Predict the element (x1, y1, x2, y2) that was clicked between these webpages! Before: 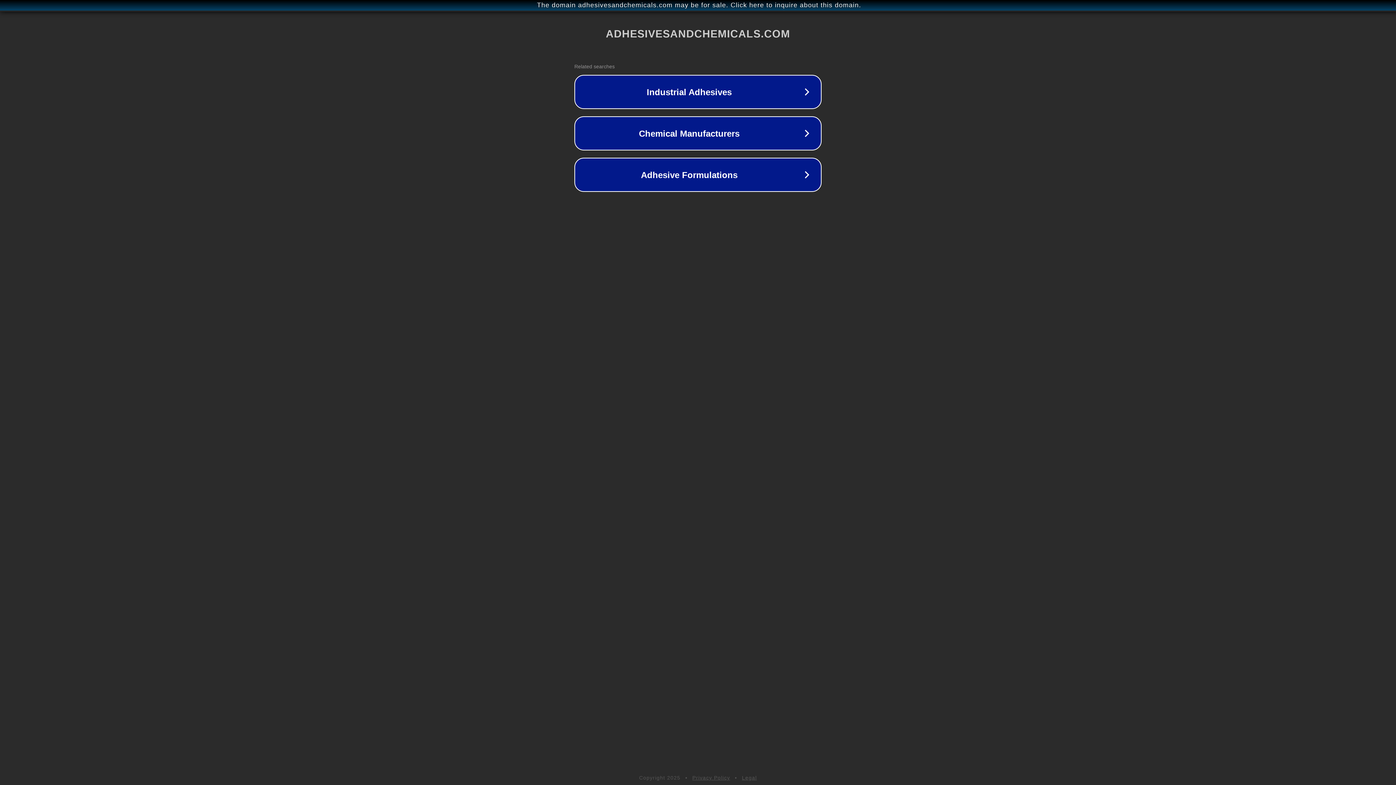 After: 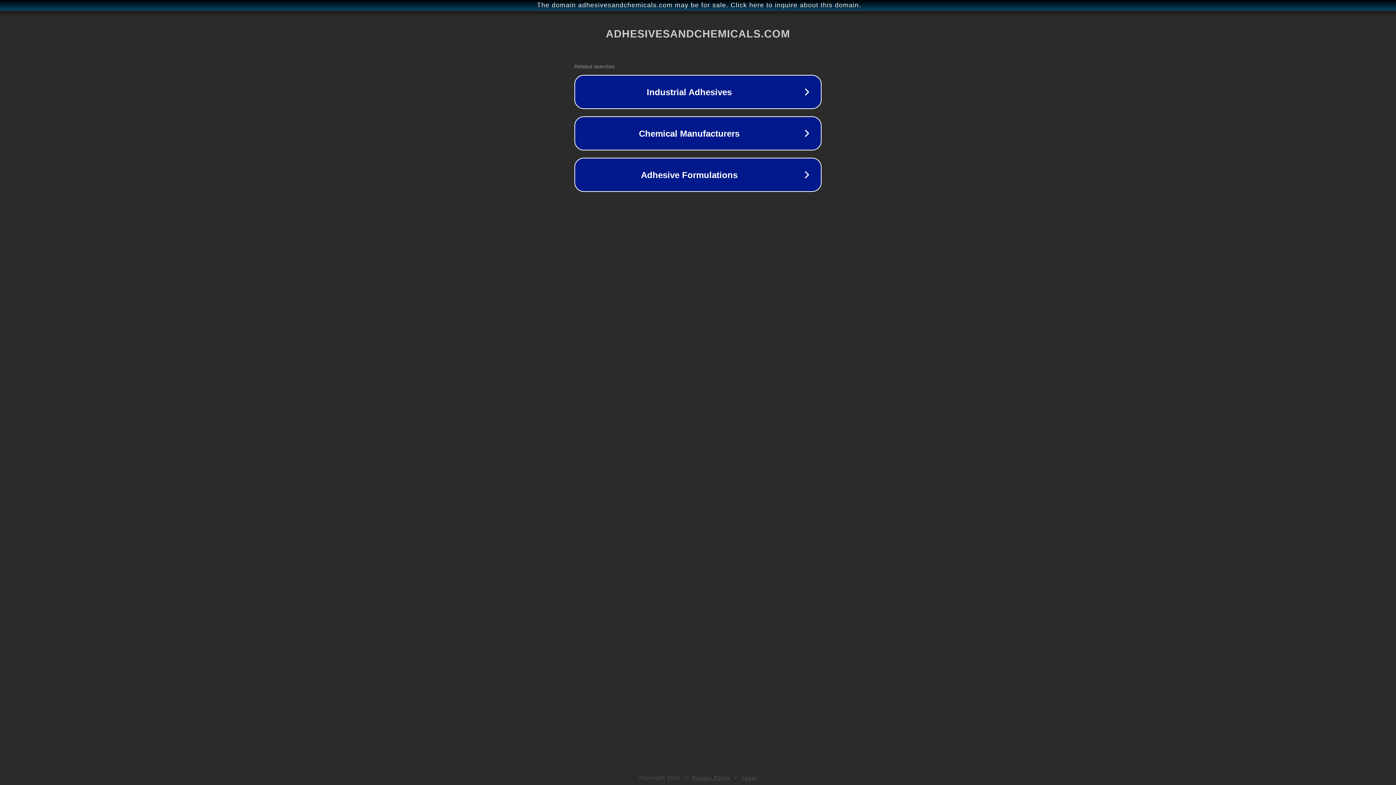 Action: label: Privacy Policy bbox: (692, 775, 730, 781)